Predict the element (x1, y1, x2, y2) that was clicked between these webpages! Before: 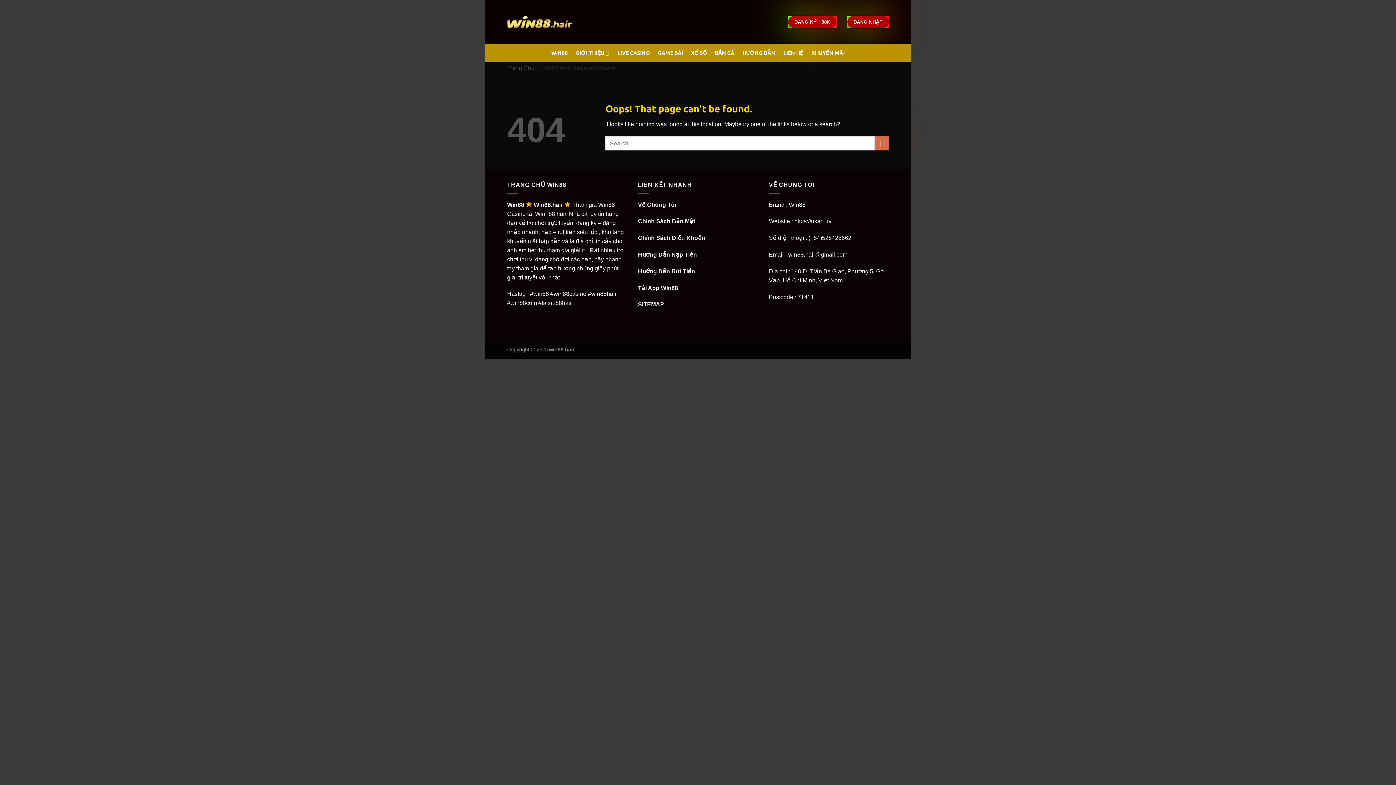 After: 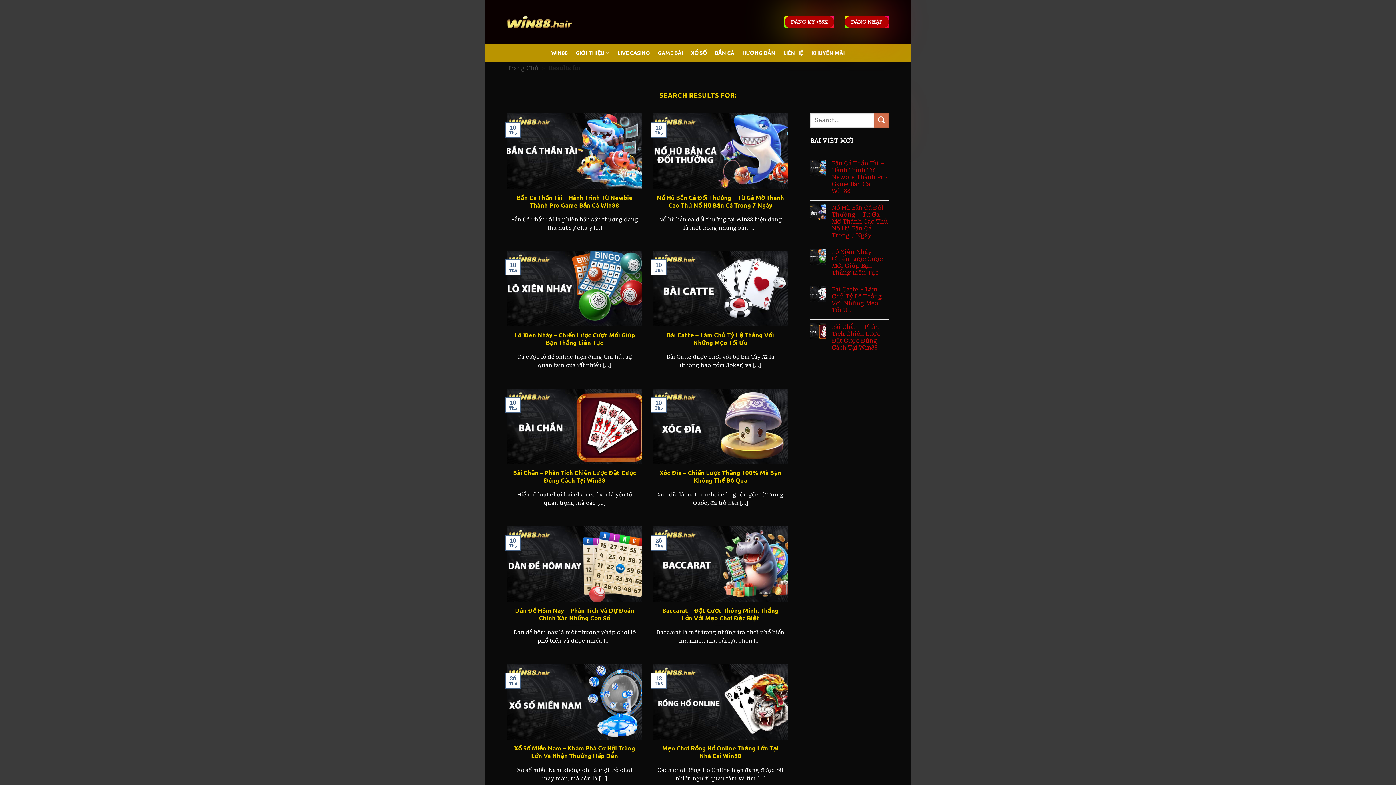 Action: label: Submit bbox: (874, 136, 889, 150)